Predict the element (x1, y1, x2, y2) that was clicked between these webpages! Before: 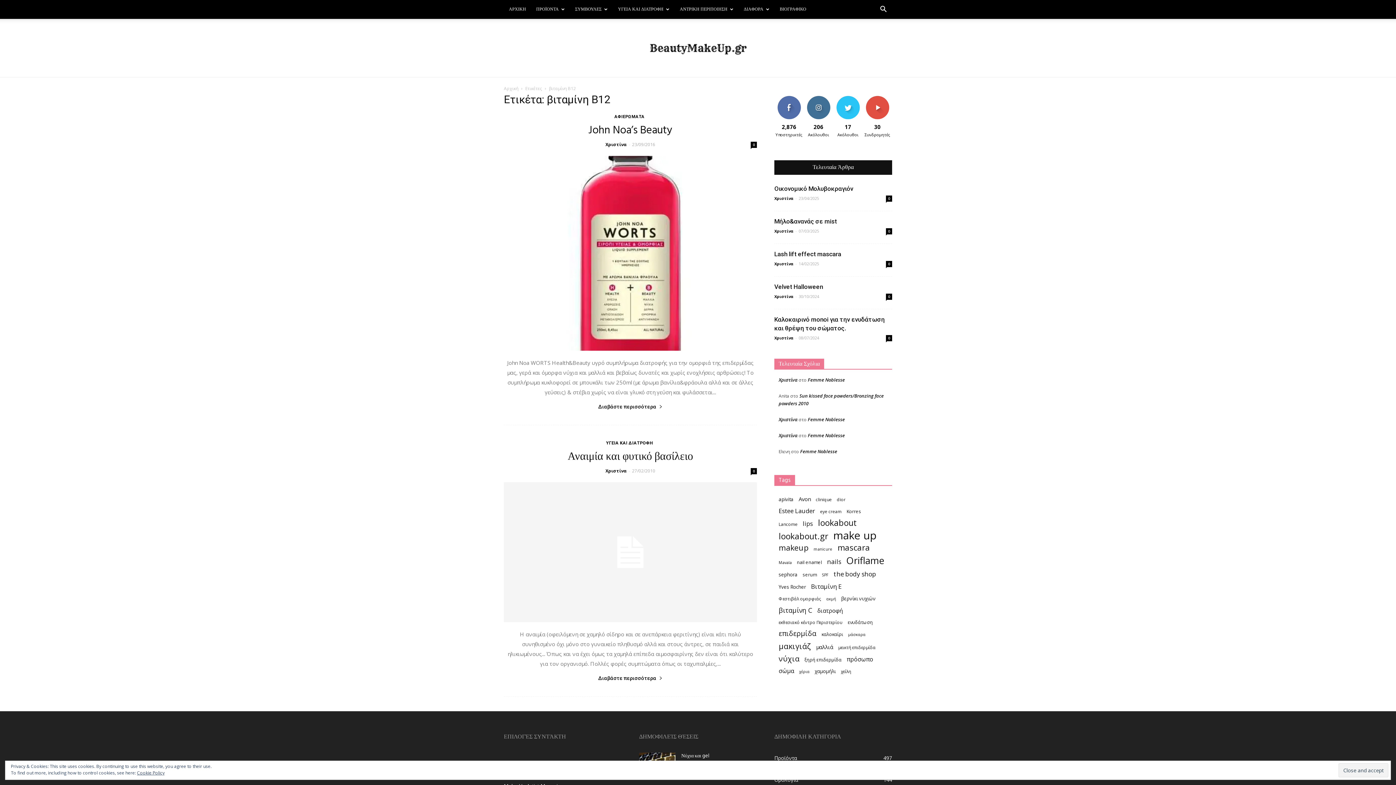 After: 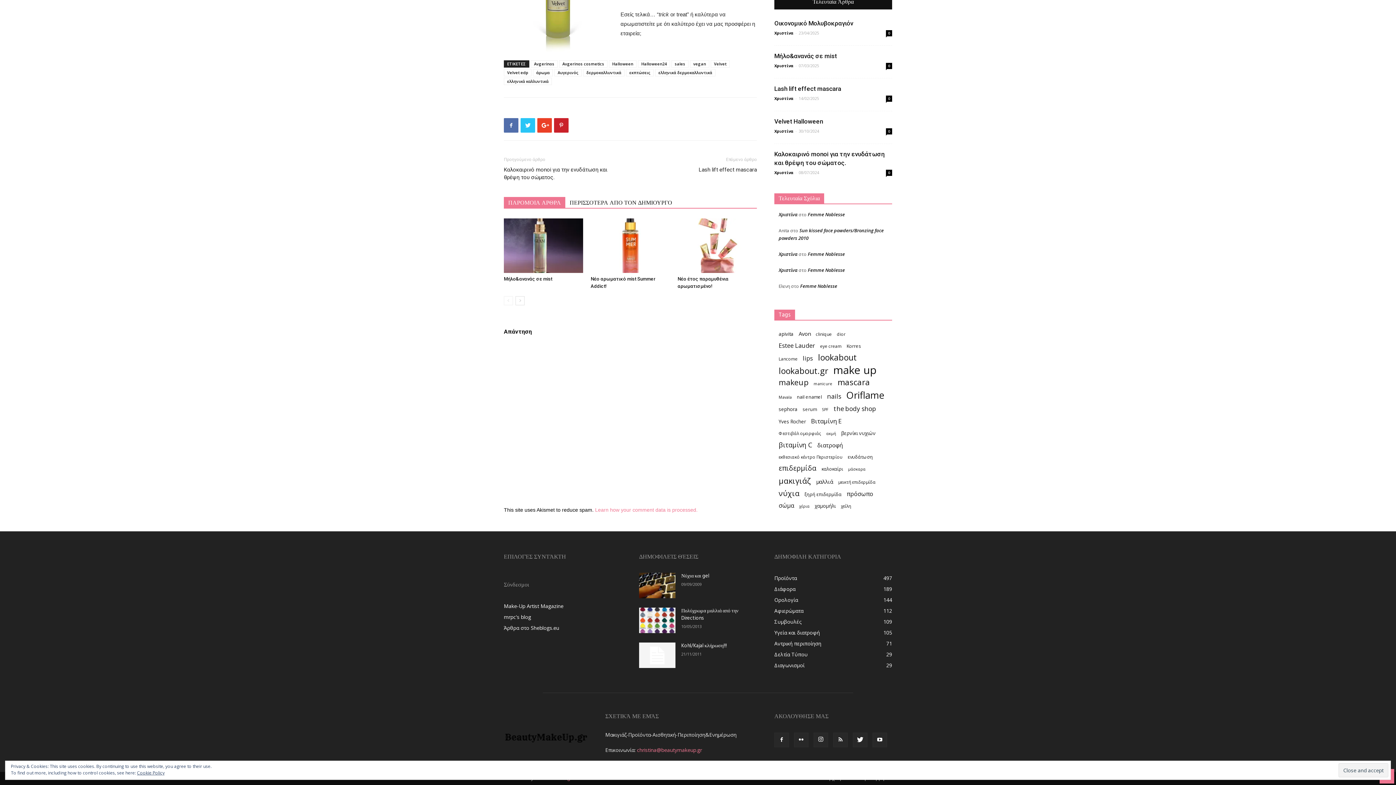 Action: label: 0 bbox: (886, 293, 892, 300)